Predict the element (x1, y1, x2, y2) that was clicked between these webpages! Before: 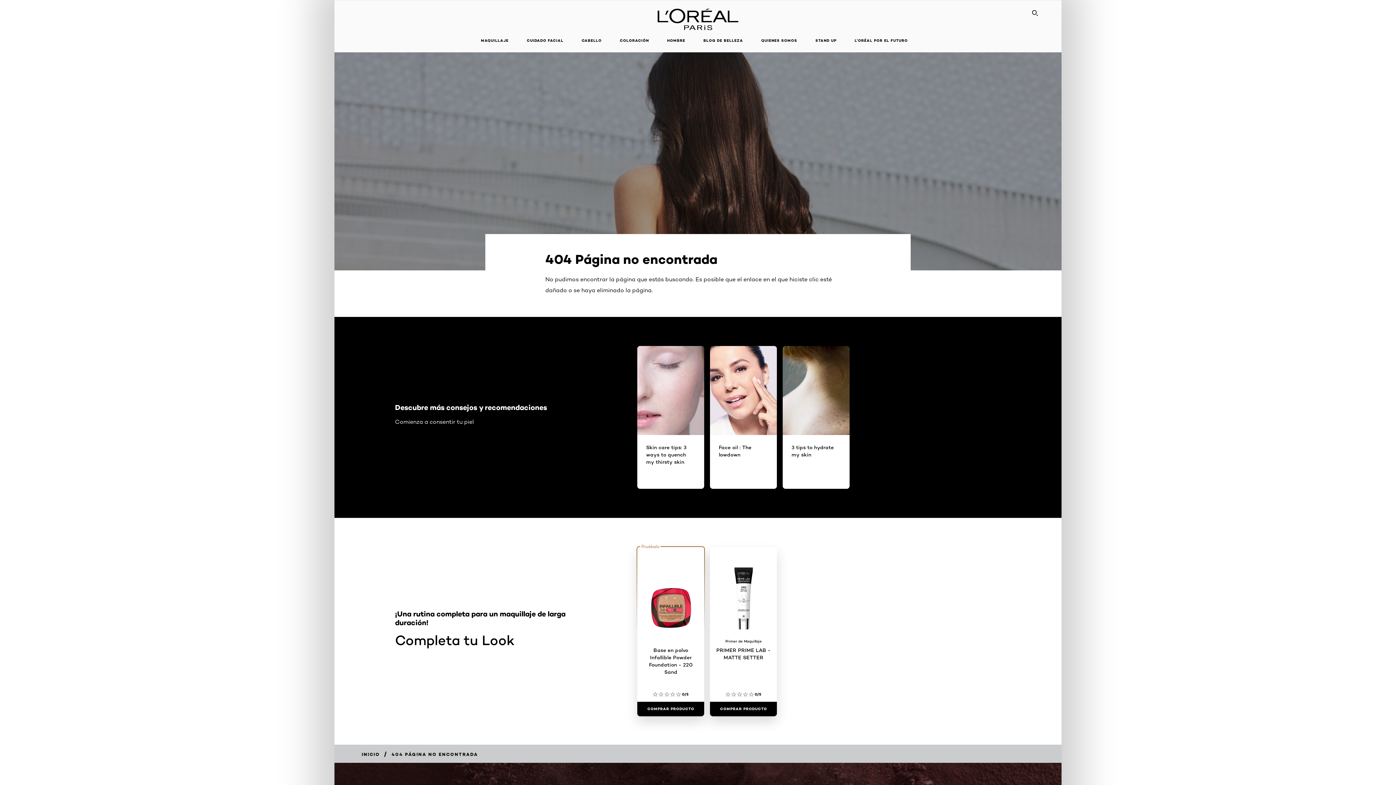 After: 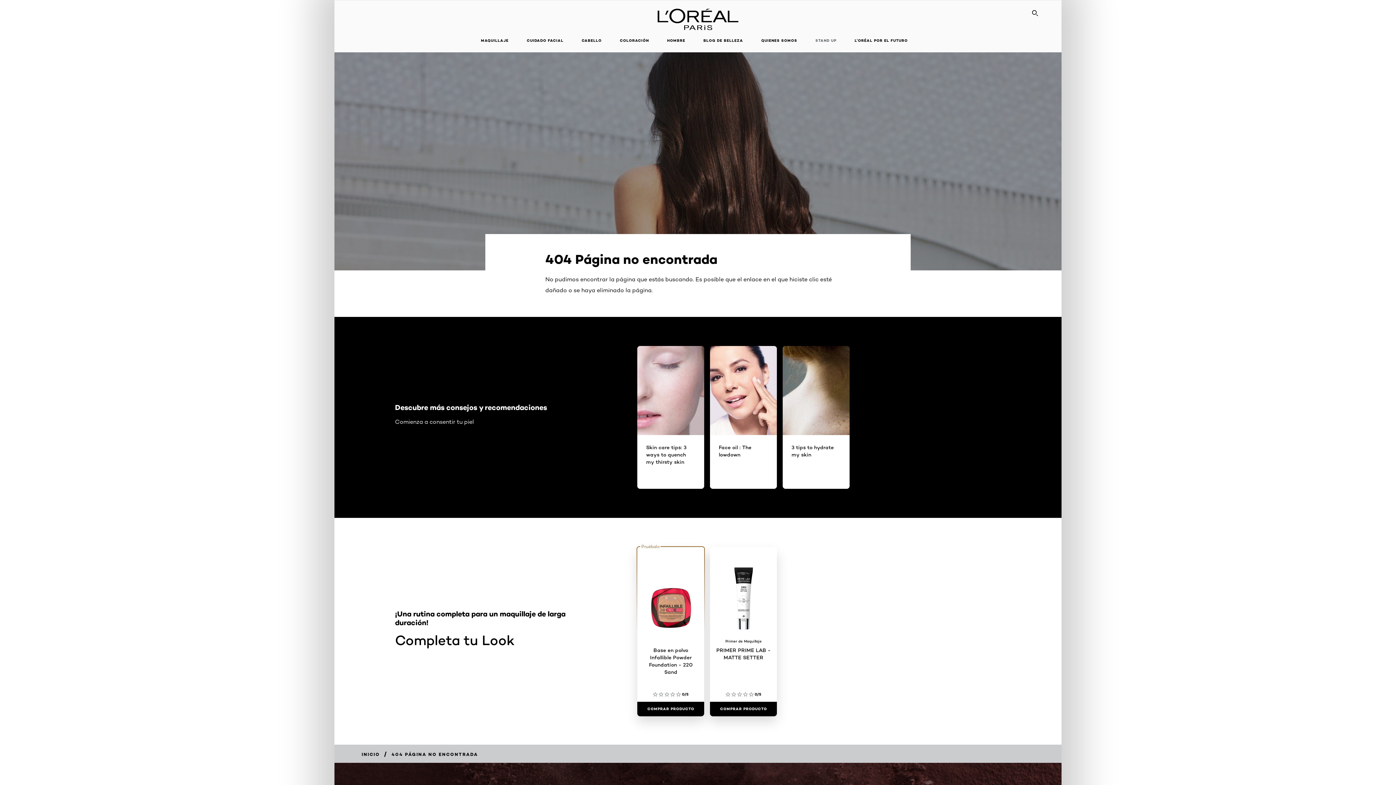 Action: bbox: (810, 33, 842, 48) label: STAND UP